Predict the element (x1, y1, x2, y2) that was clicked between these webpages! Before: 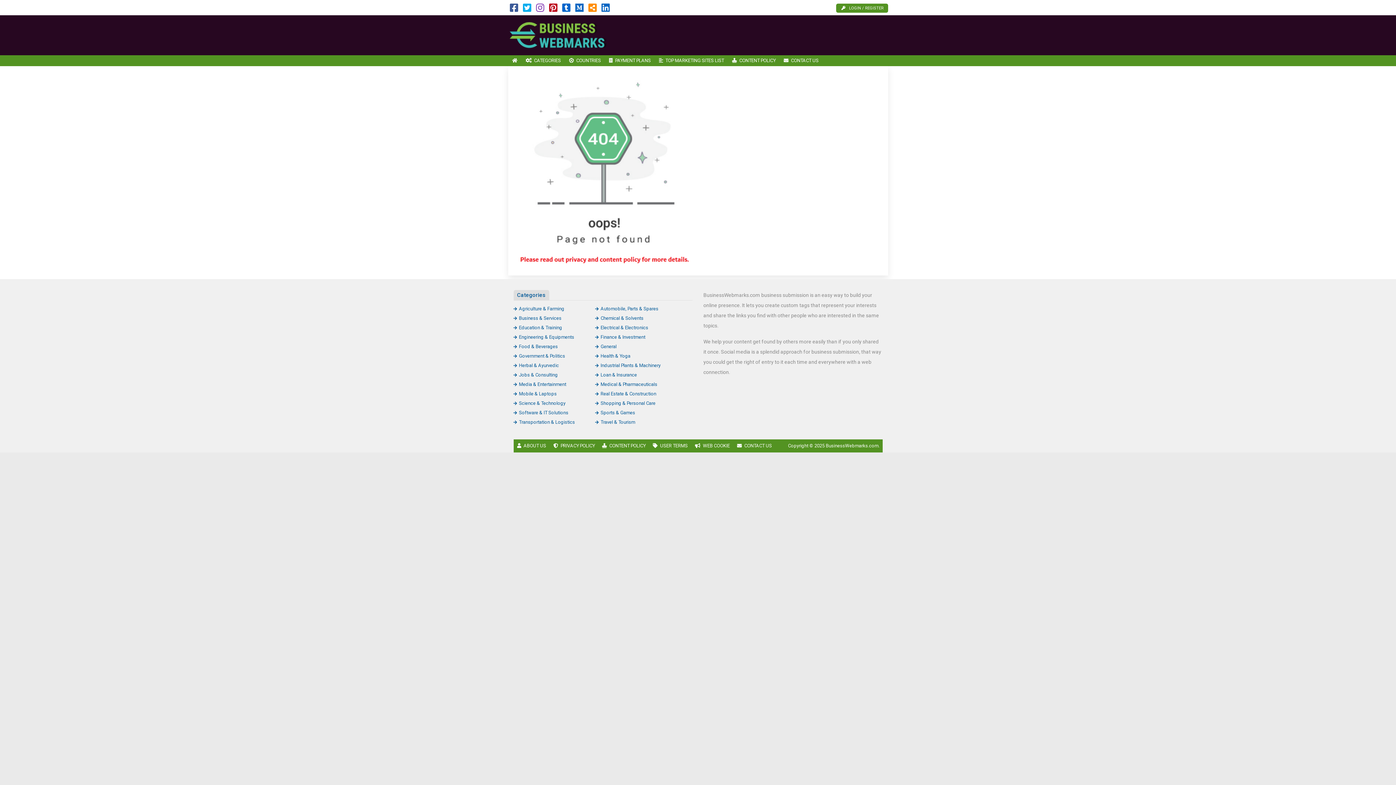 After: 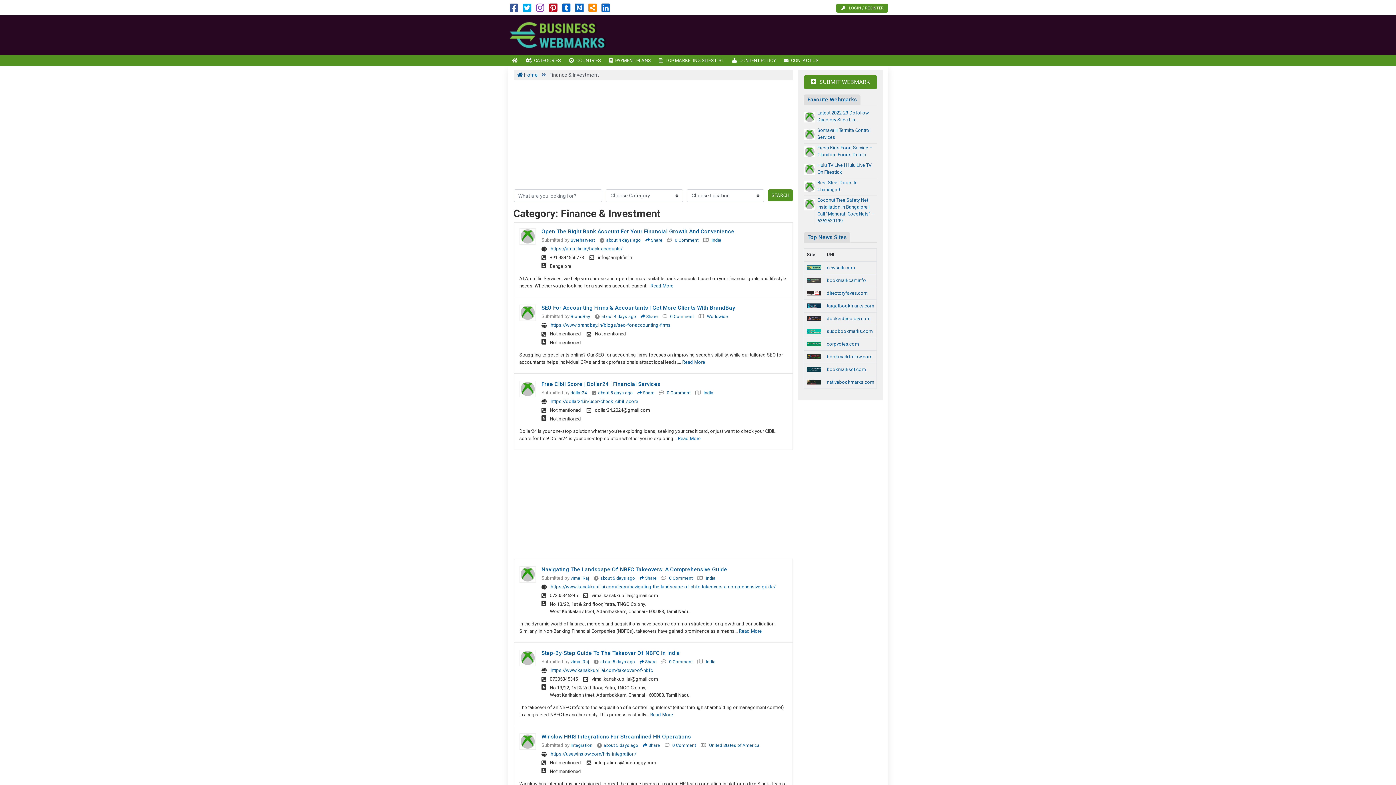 Action: label: Finance & Investment bbox: (595, 334, 645, 340)